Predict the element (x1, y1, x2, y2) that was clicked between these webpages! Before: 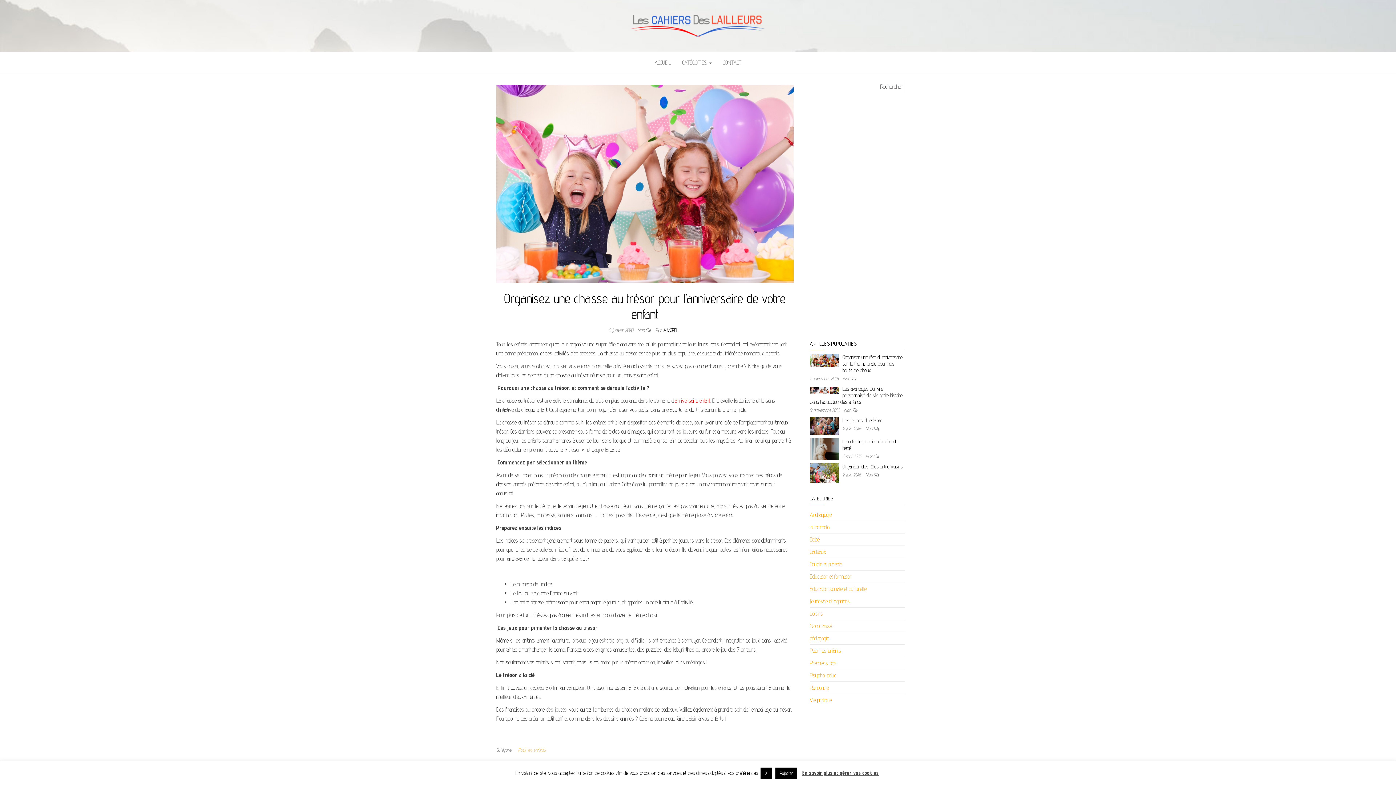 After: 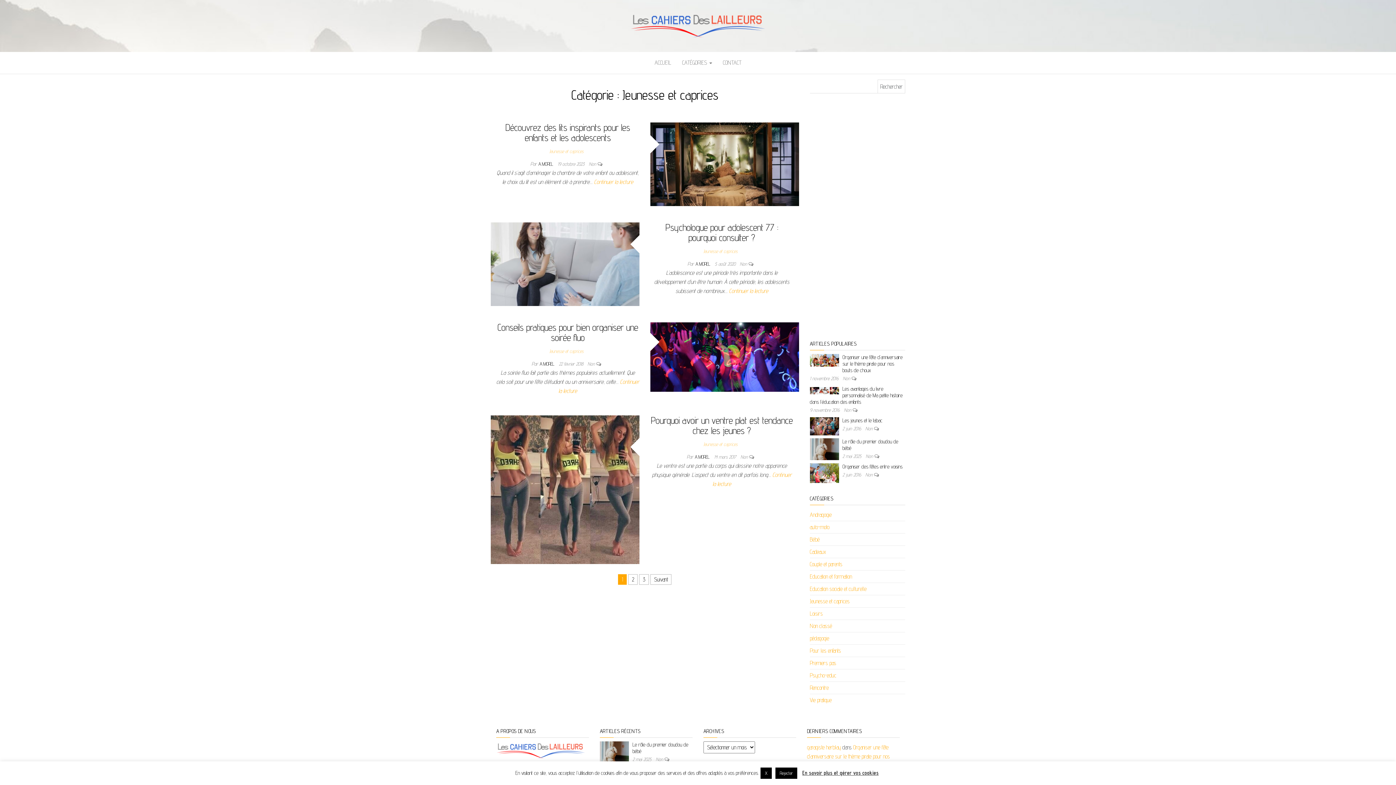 Action: bbox: (810, 598, 850, 605) label: Jeunesse et caprices